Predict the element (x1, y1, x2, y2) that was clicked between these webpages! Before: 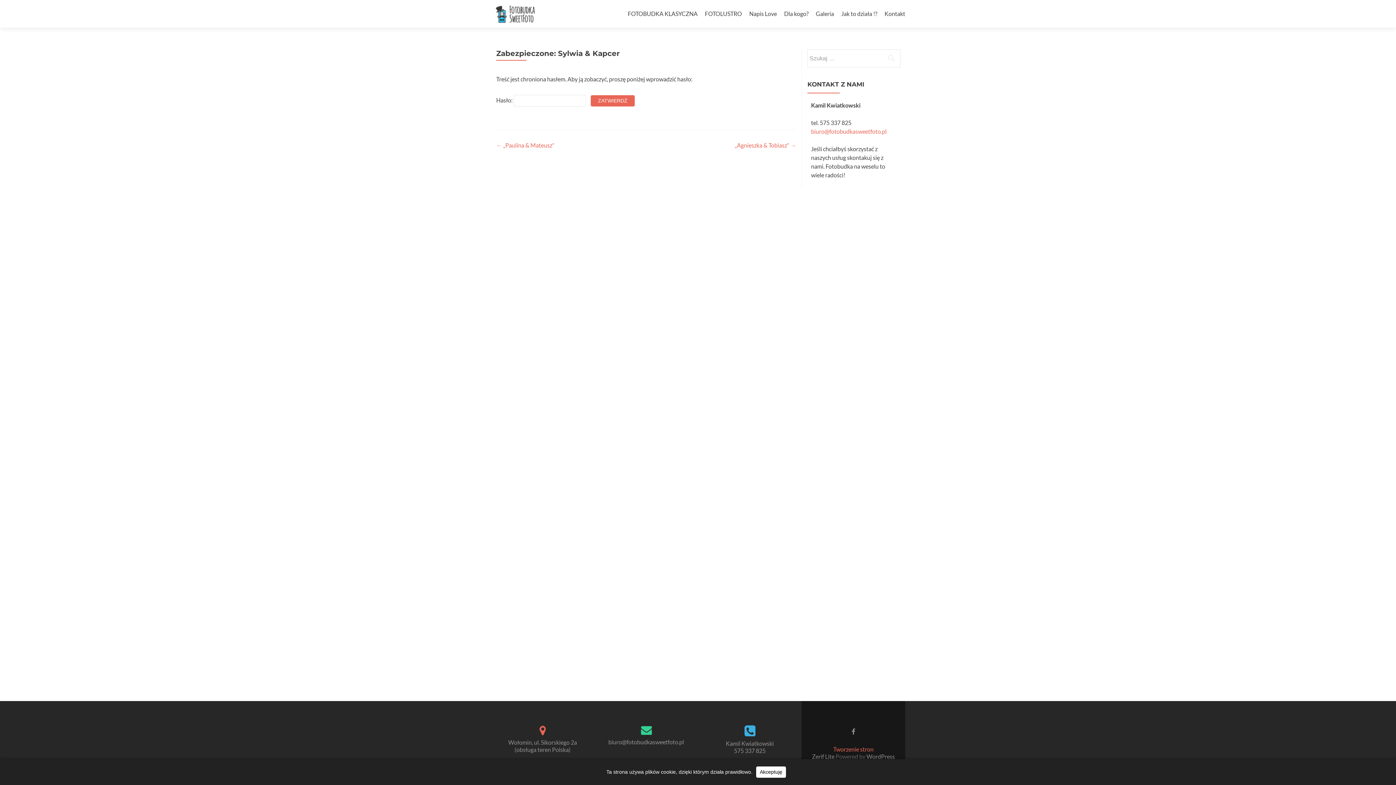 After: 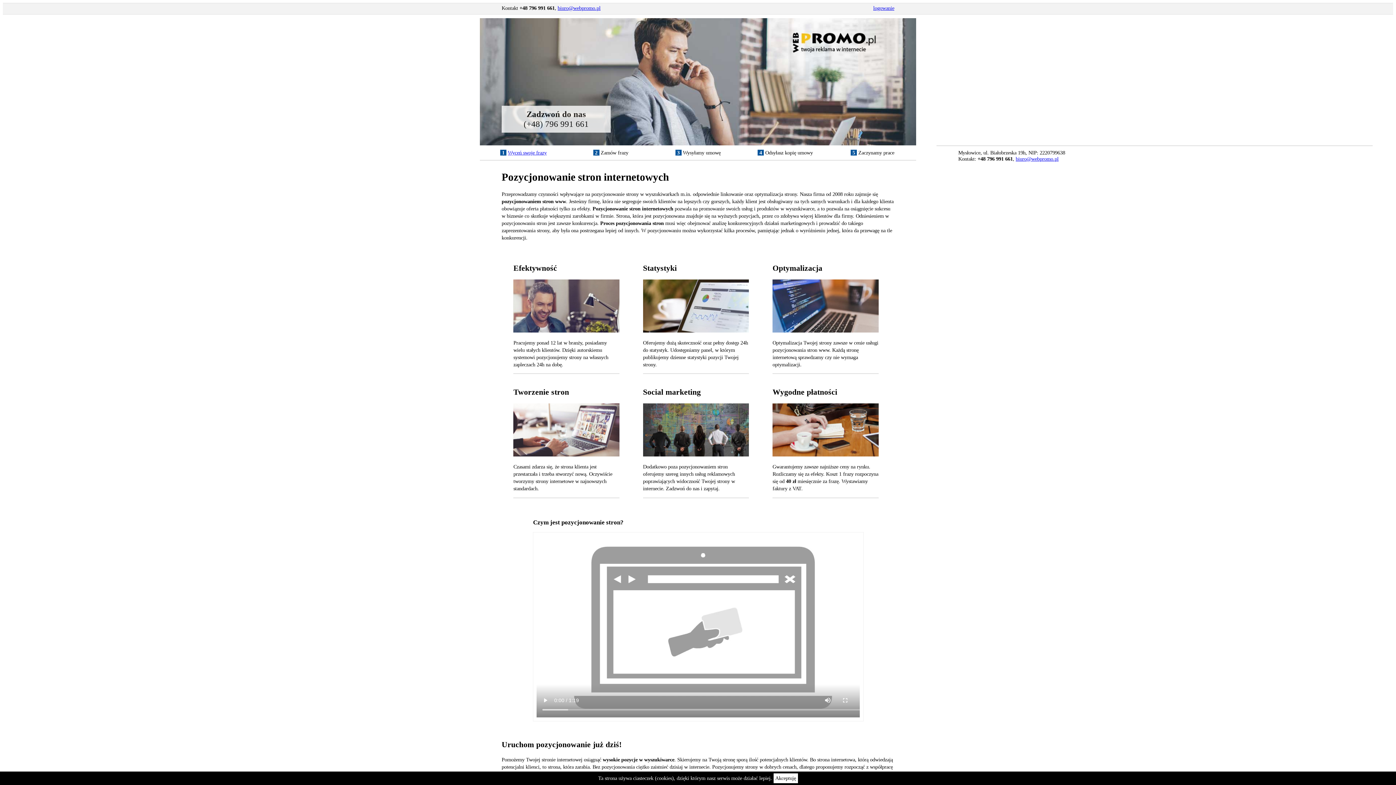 Action: label: Tworzenie stron bbox: (833, 746, 873, 753)